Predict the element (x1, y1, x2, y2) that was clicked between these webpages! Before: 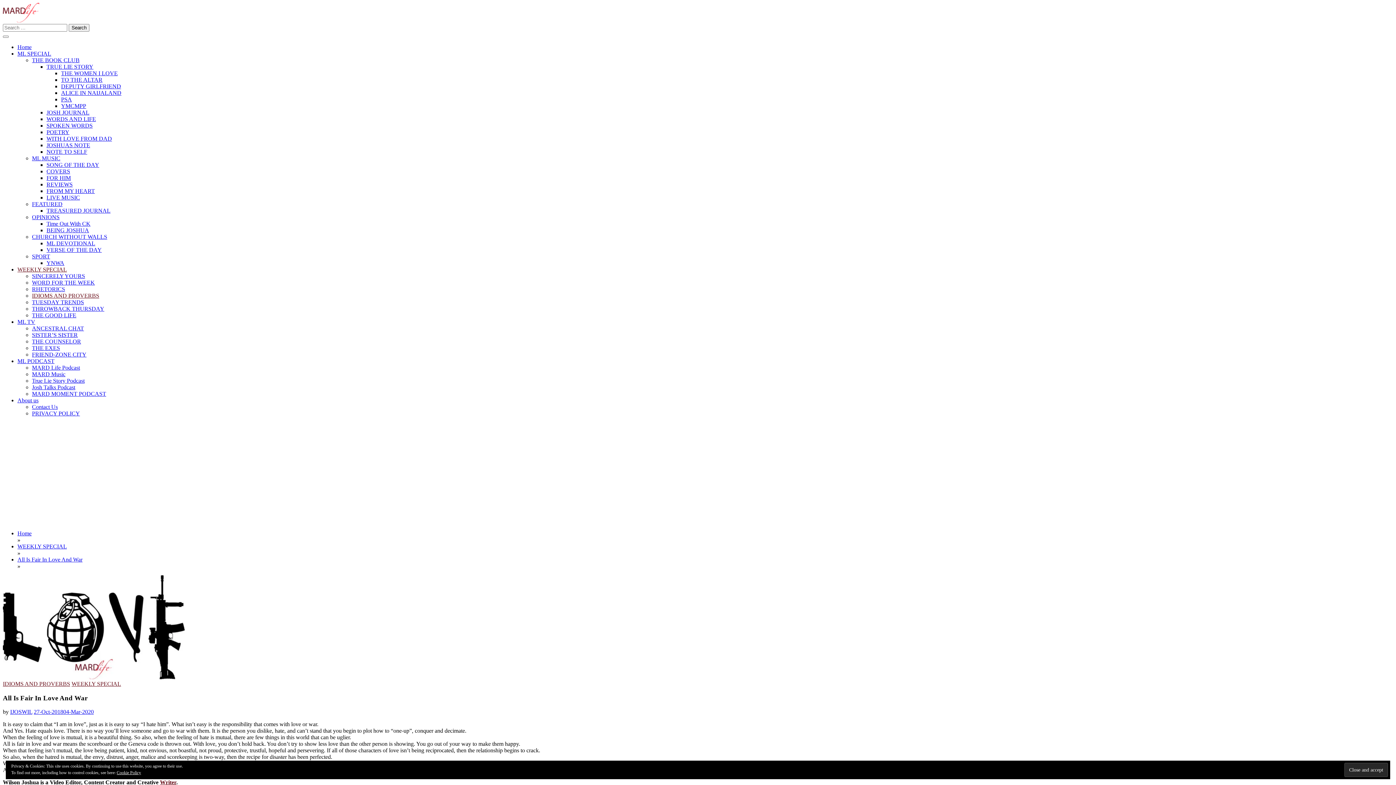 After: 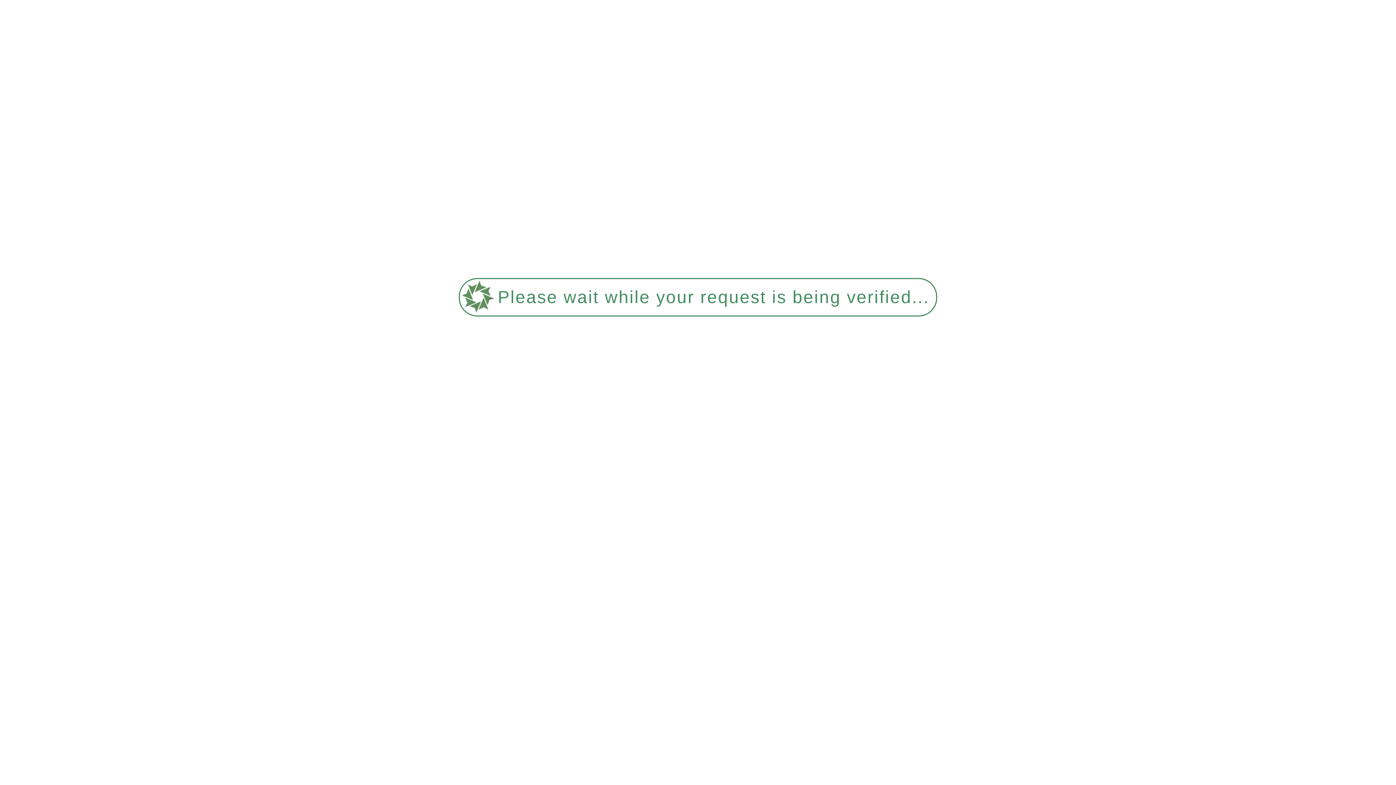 Action: label: SPORT bbox: (32, 253, 50, 259)